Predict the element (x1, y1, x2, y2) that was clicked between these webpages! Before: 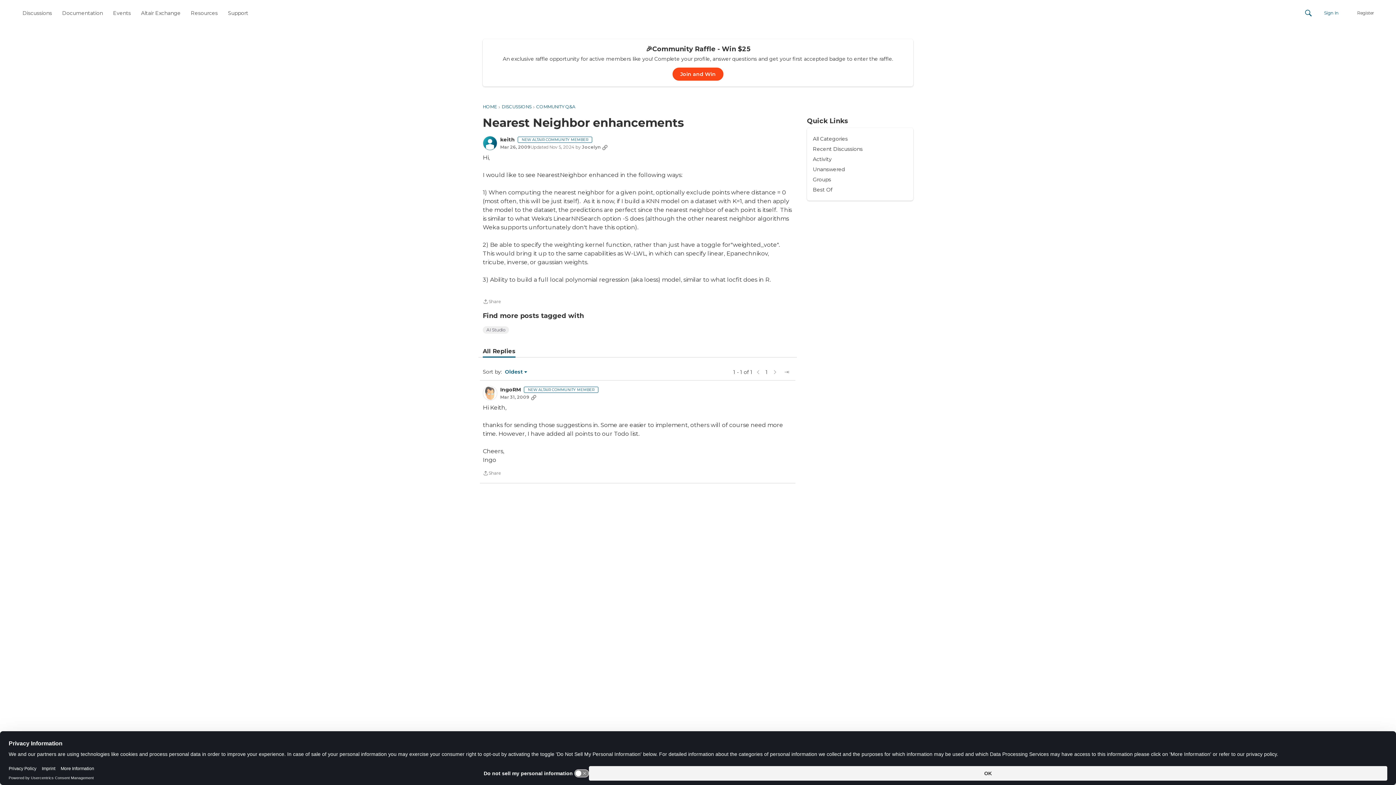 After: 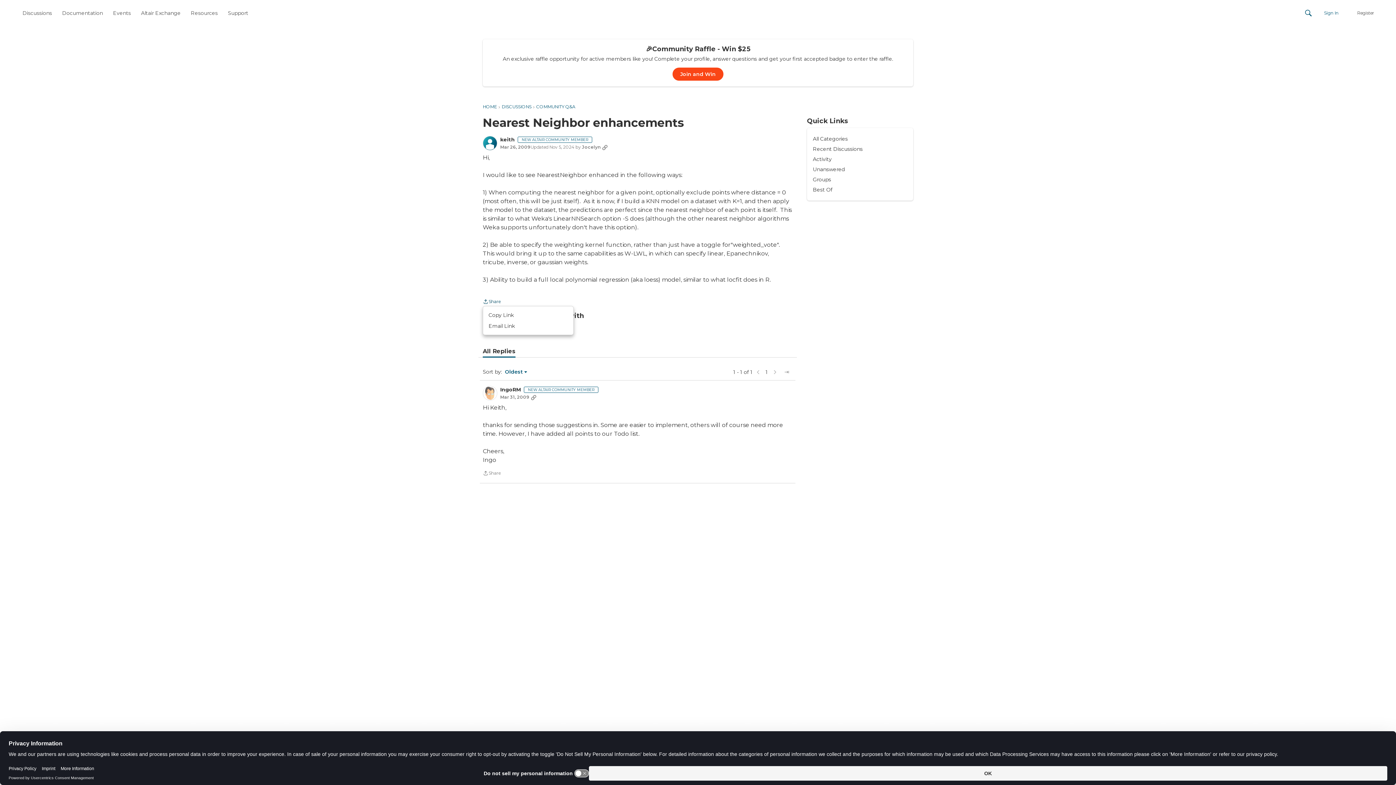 Action: bbox: (482, 297, 500, 306) label: Share